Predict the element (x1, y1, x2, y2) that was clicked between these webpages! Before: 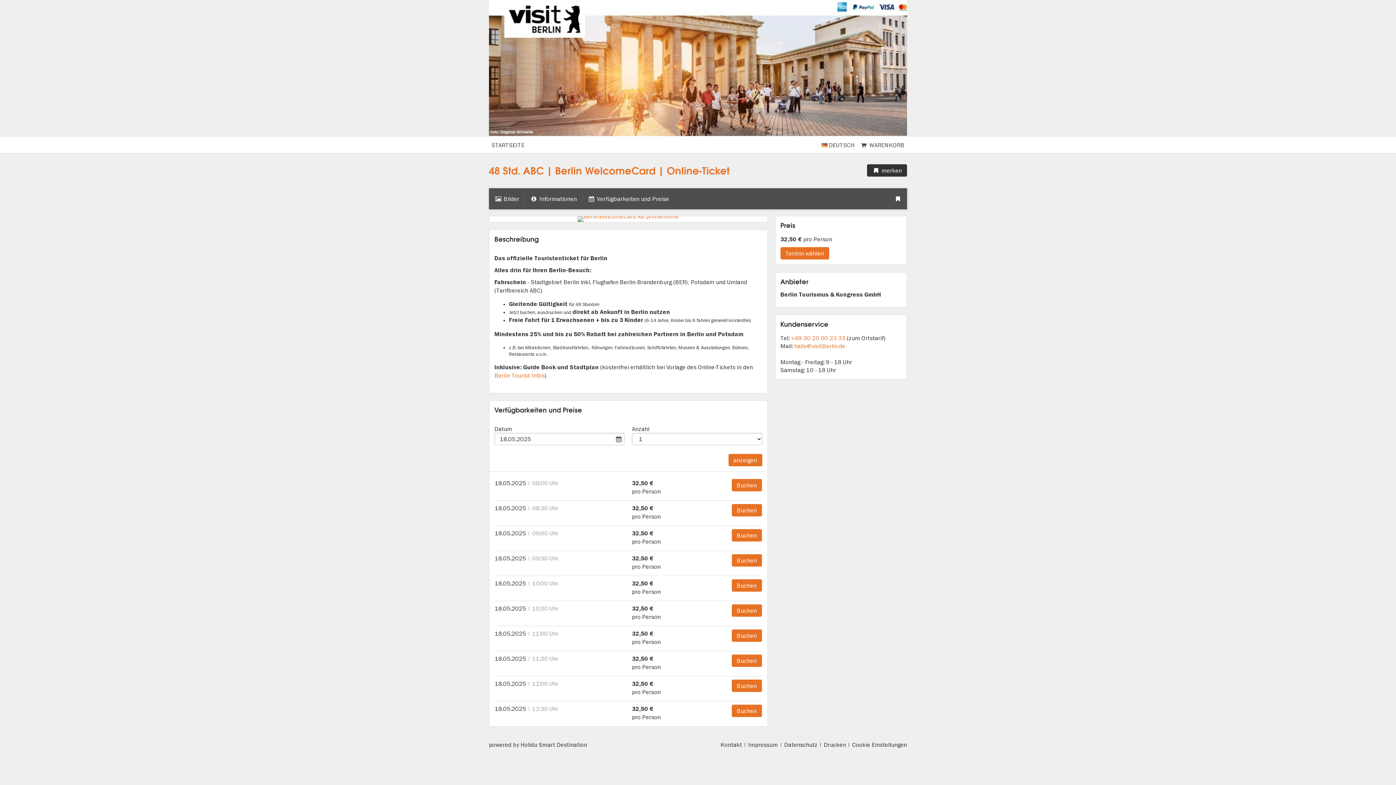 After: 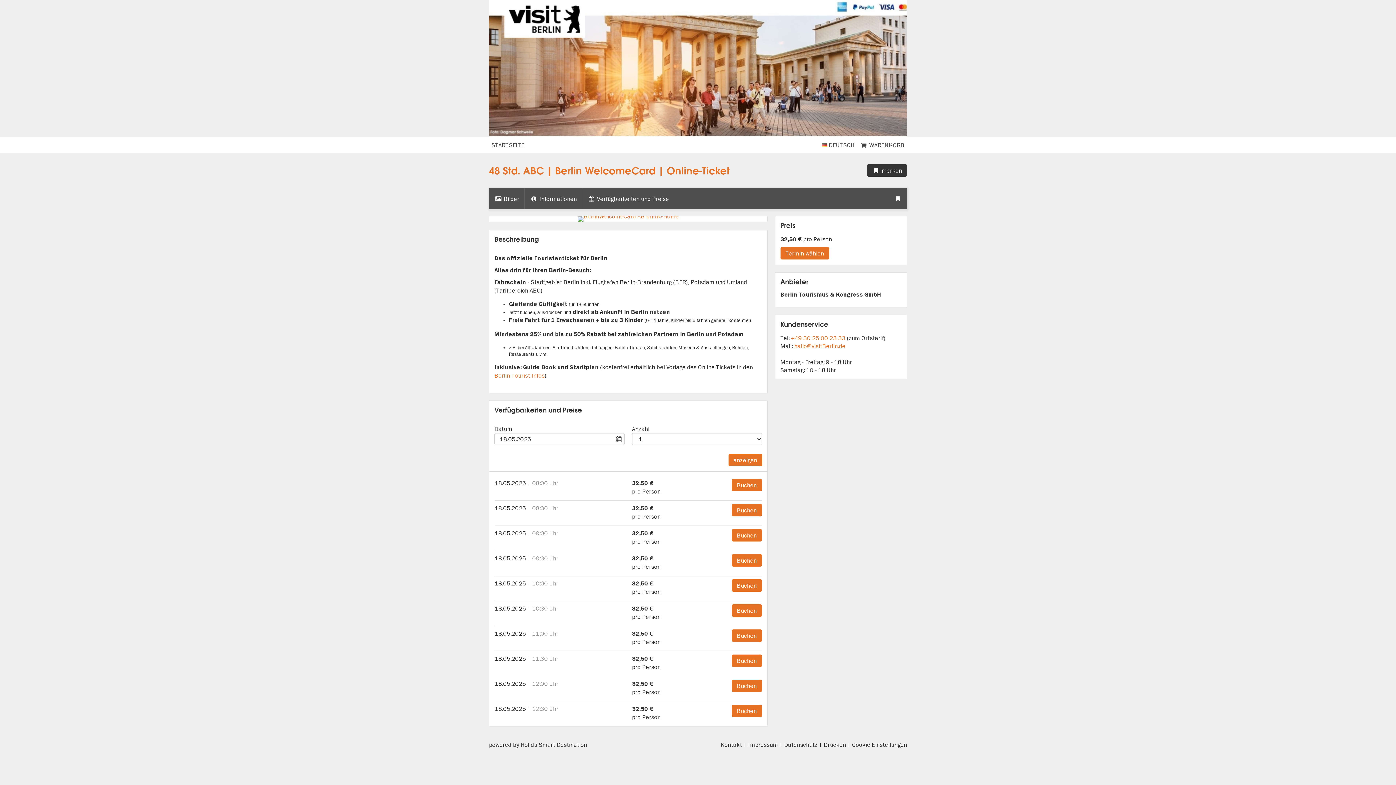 Action: bbox: (780, 247, 829, 259) label: Termin wählen